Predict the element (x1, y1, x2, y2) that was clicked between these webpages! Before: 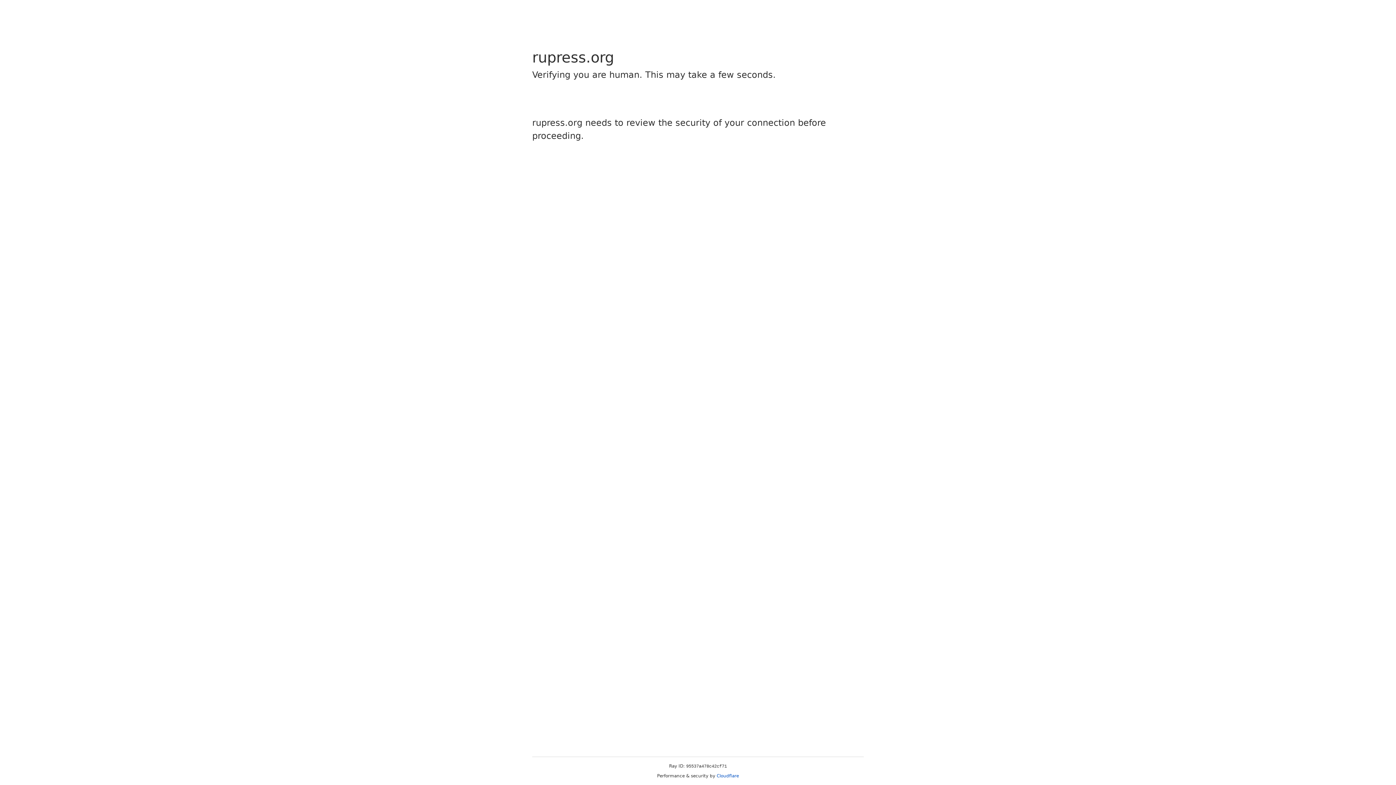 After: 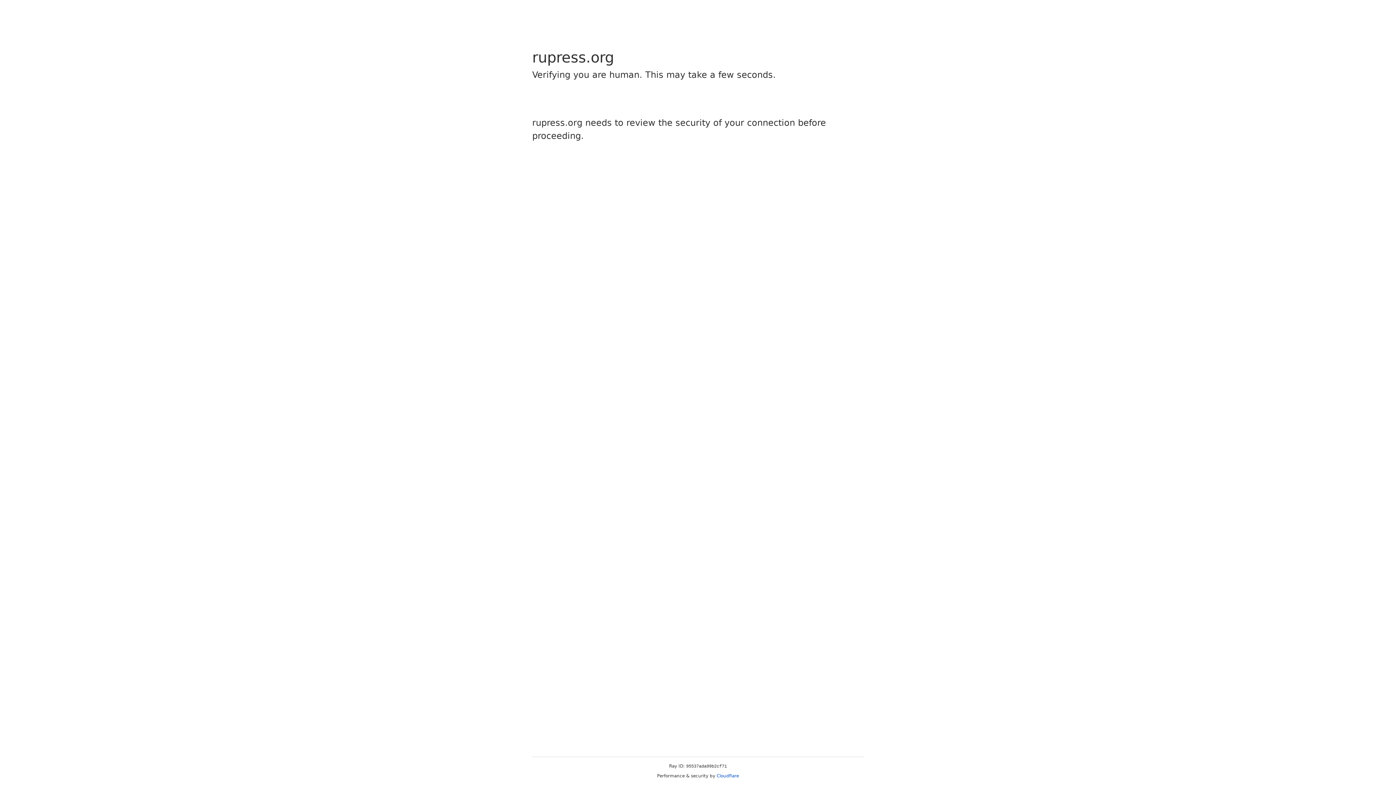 Action: label: Cloudflare bbox: (716, 773, 739, 778)